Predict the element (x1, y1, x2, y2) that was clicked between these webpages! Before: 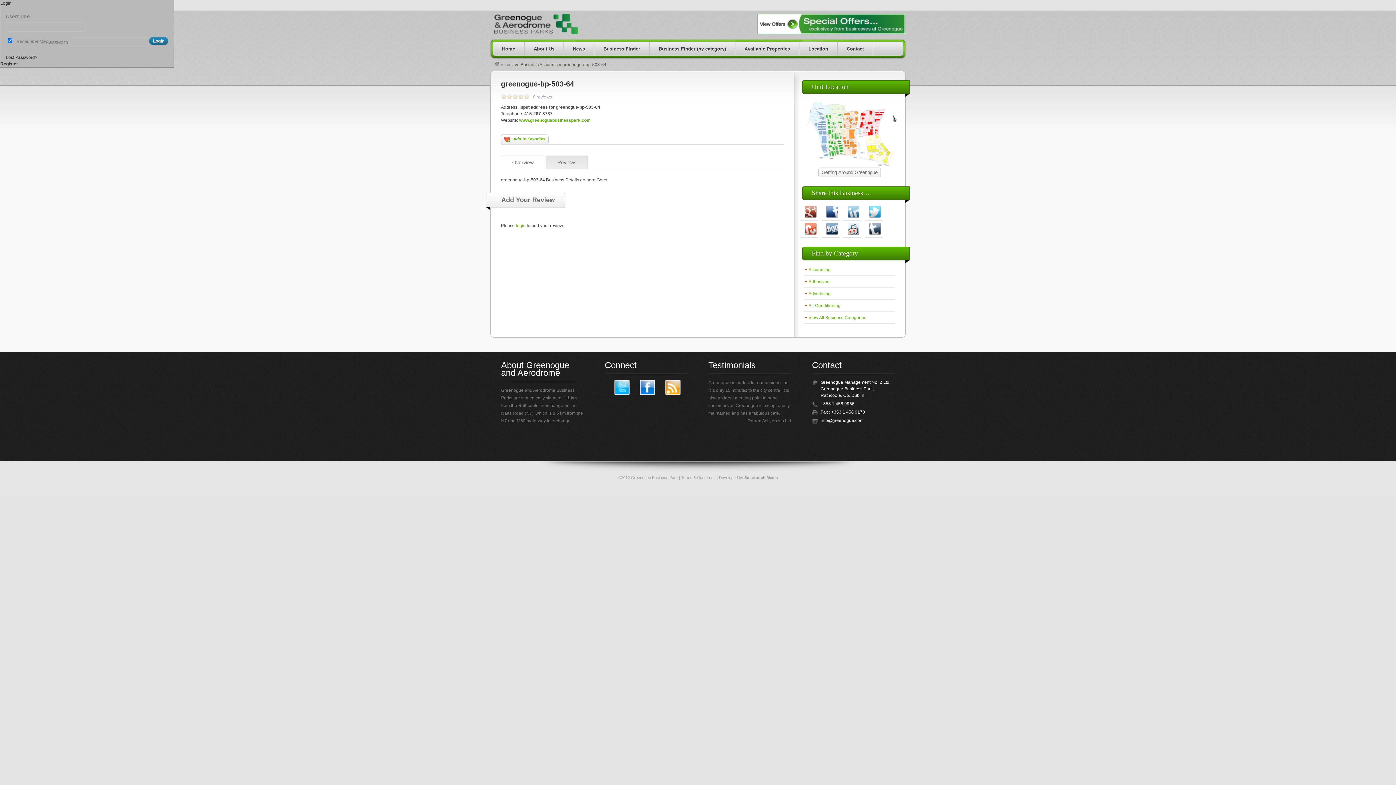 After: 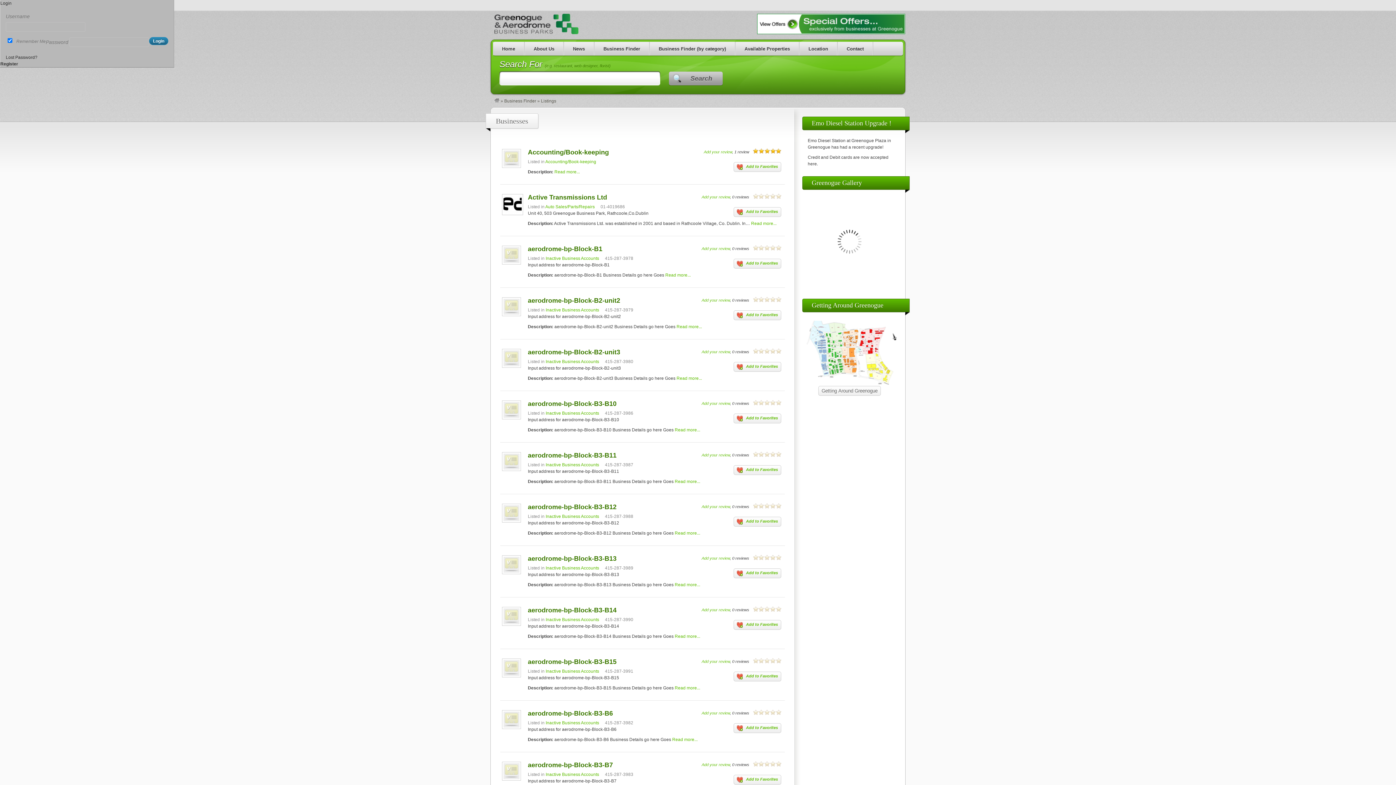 Action: bbox: (594, 41, 649, 55) label: Business Finder